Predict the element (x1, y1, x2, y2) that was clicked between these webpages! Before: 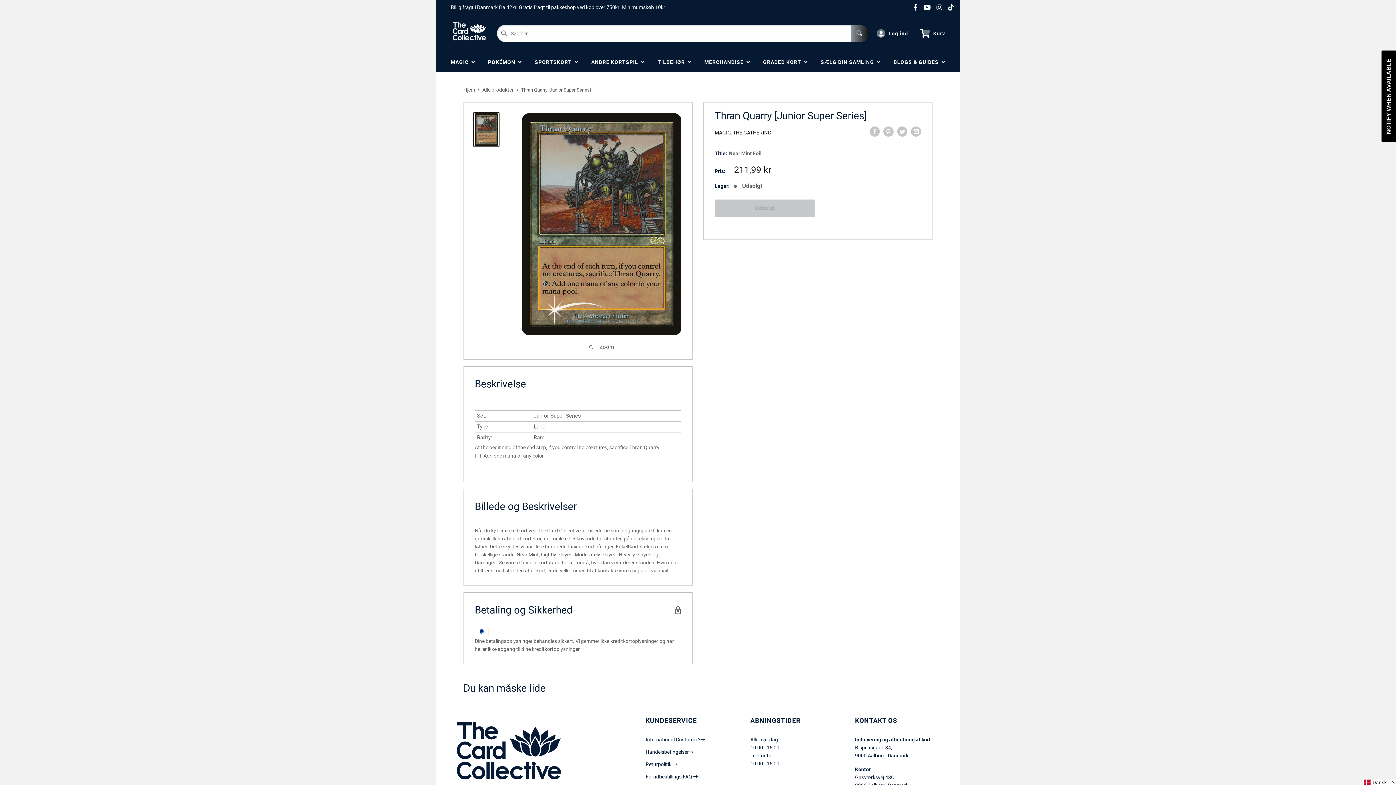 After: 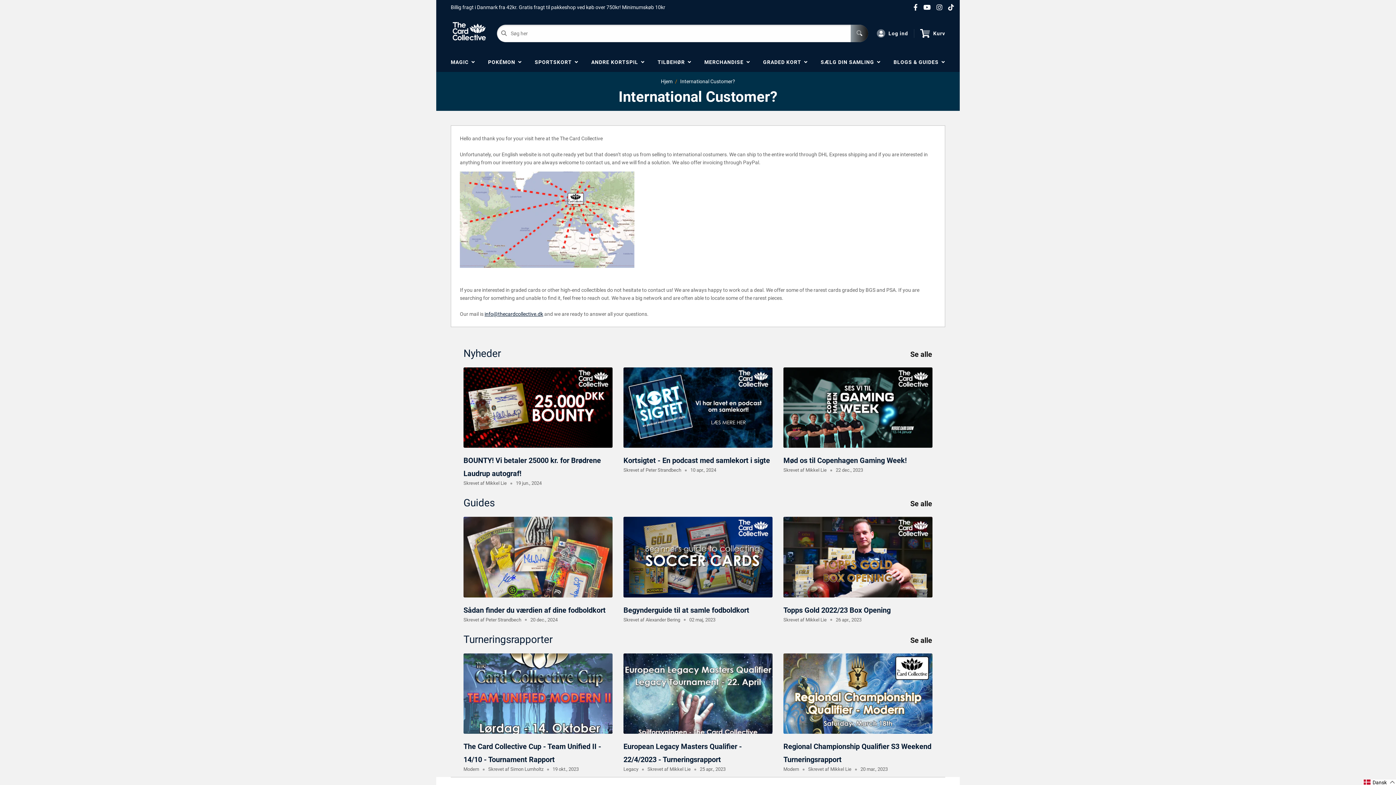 Action: bbox: (645, 736, 705, 742) label: International Customer?